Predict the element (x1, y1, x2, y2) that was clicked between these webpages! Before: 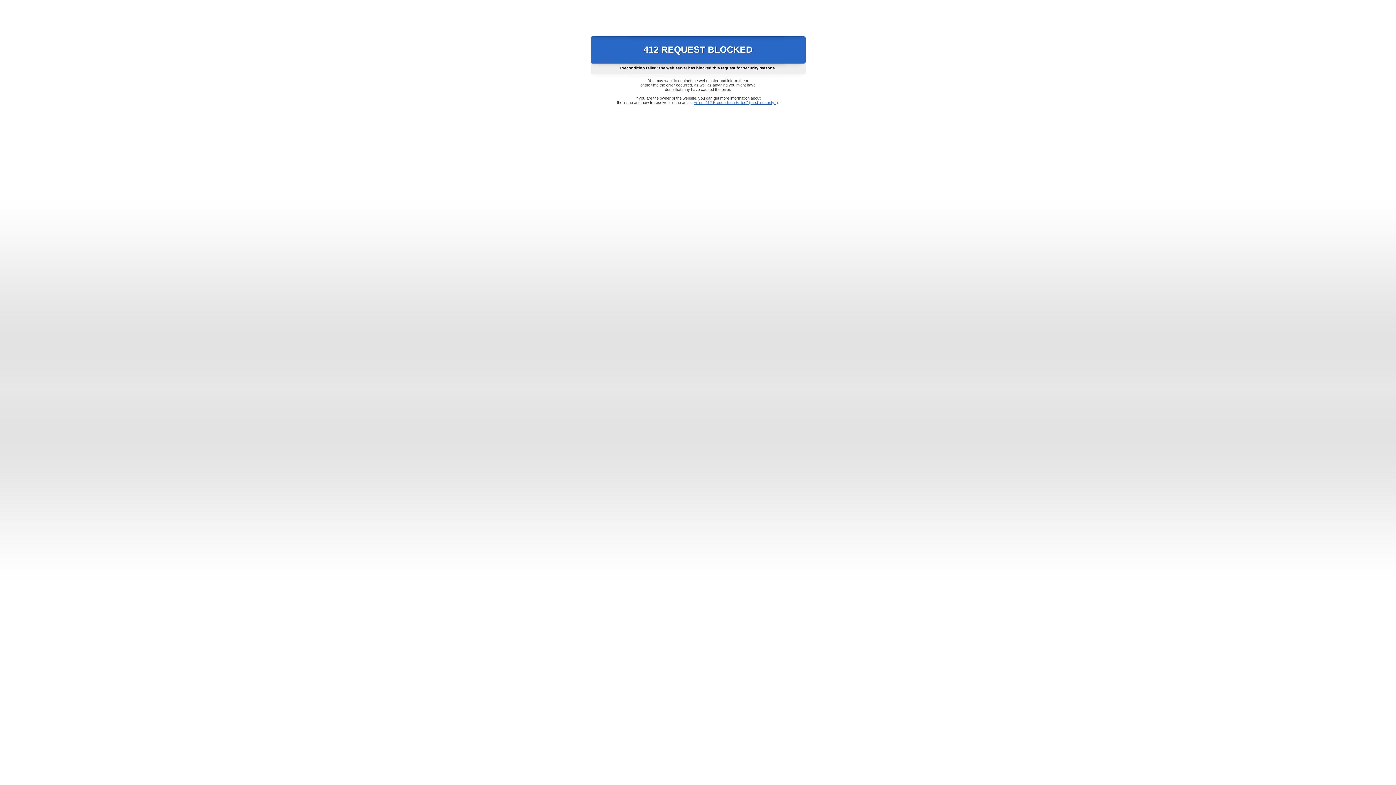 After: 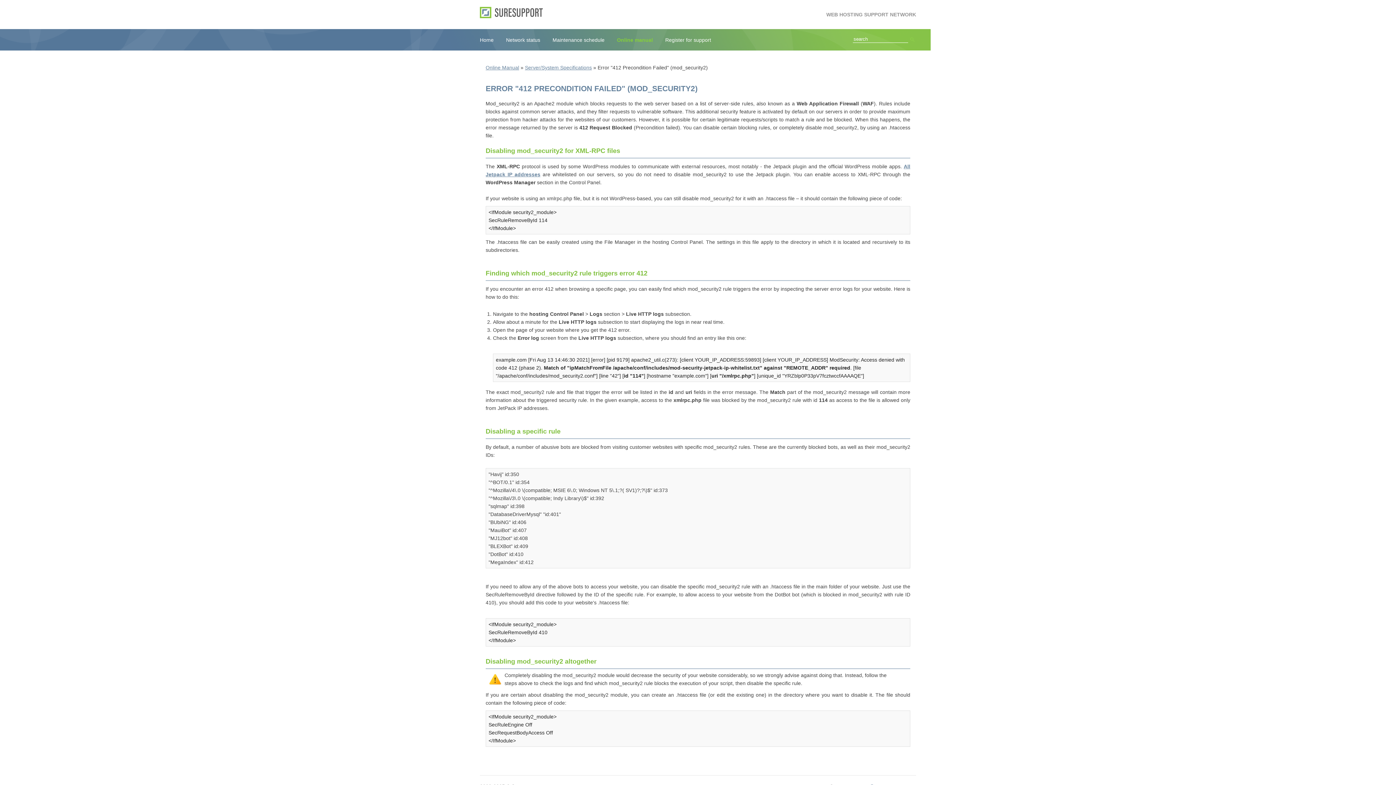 Action: bbox: (693, 100, 778, 104) label: Error "412 Precondition Failed" (mod_security2)